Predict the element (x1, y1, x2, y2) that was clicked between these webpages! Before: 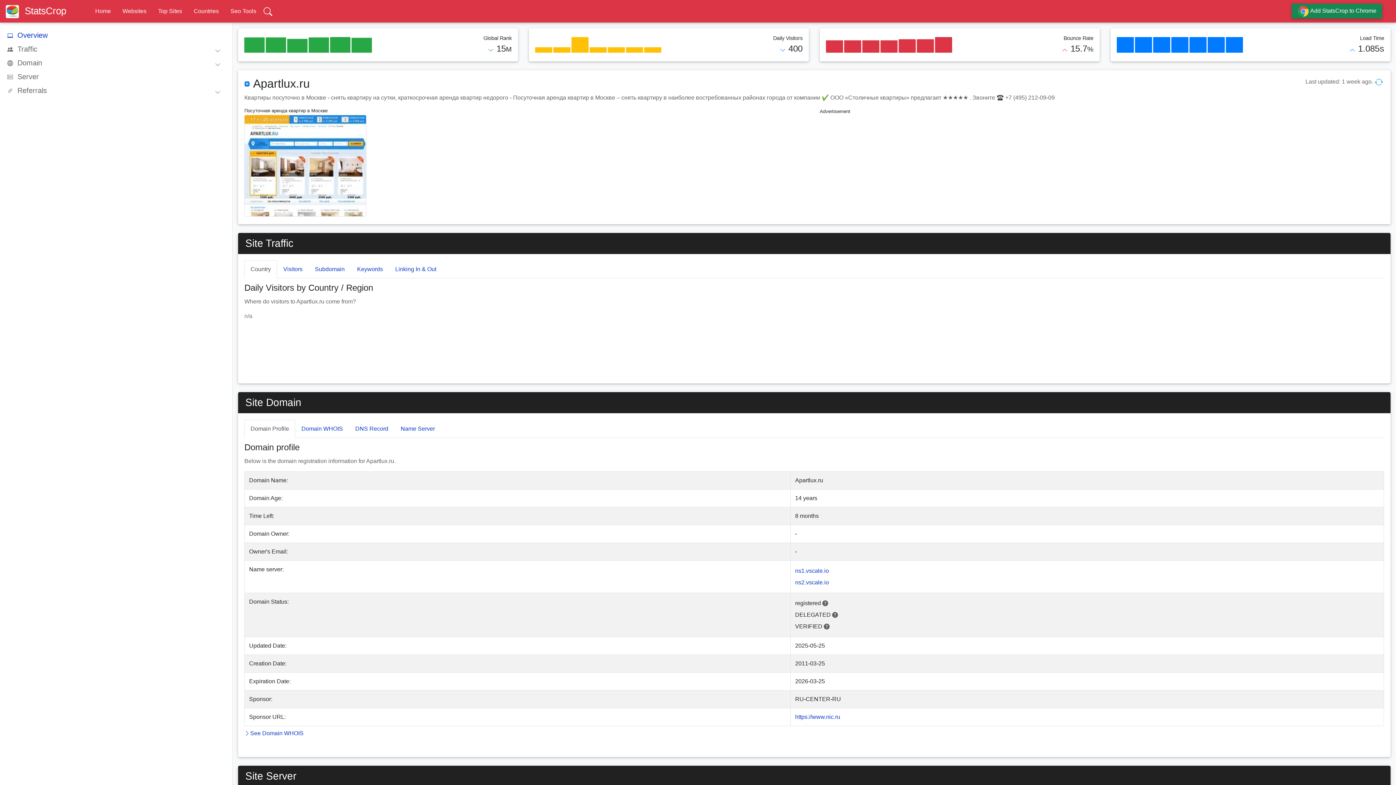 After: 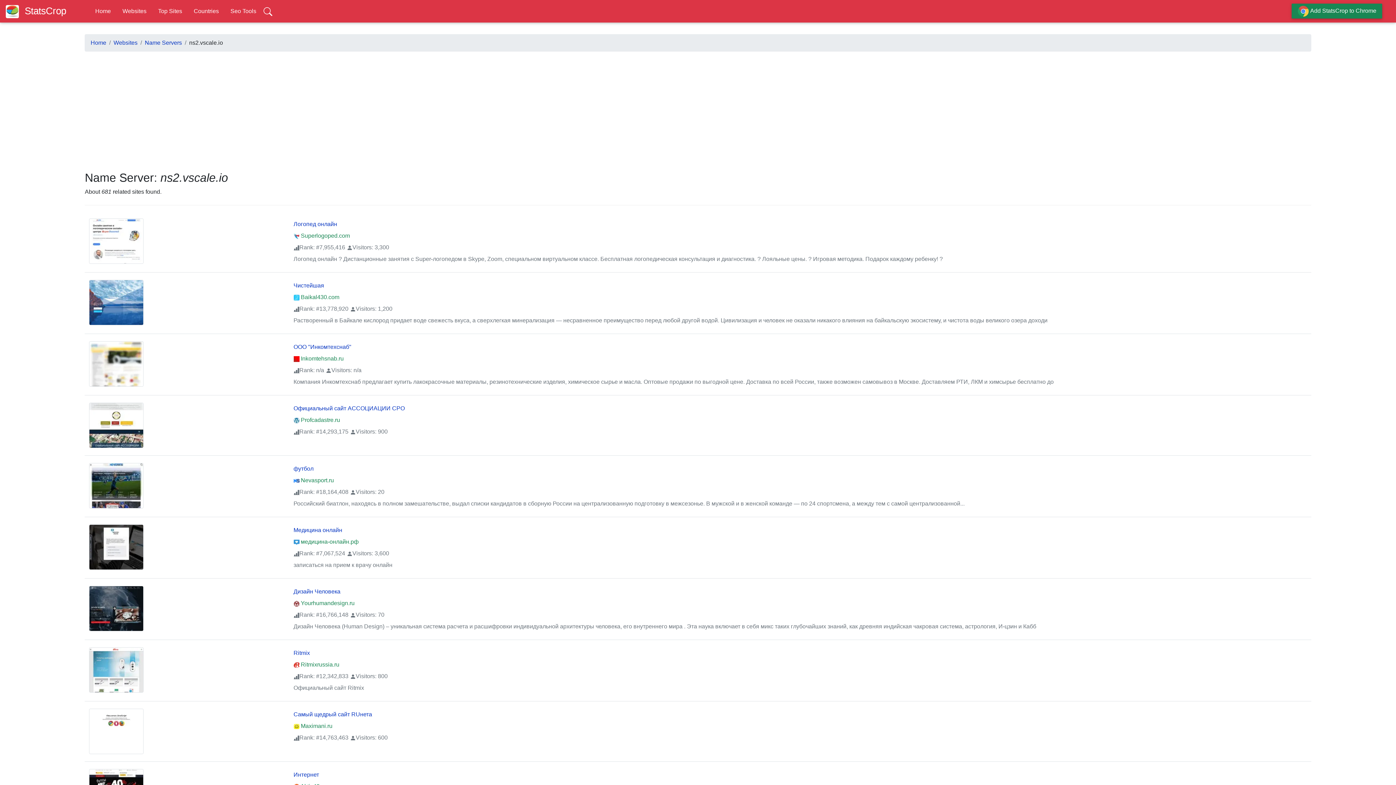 Action: bbox: (795, 579, 829, 585) label: ns2.vscale.io